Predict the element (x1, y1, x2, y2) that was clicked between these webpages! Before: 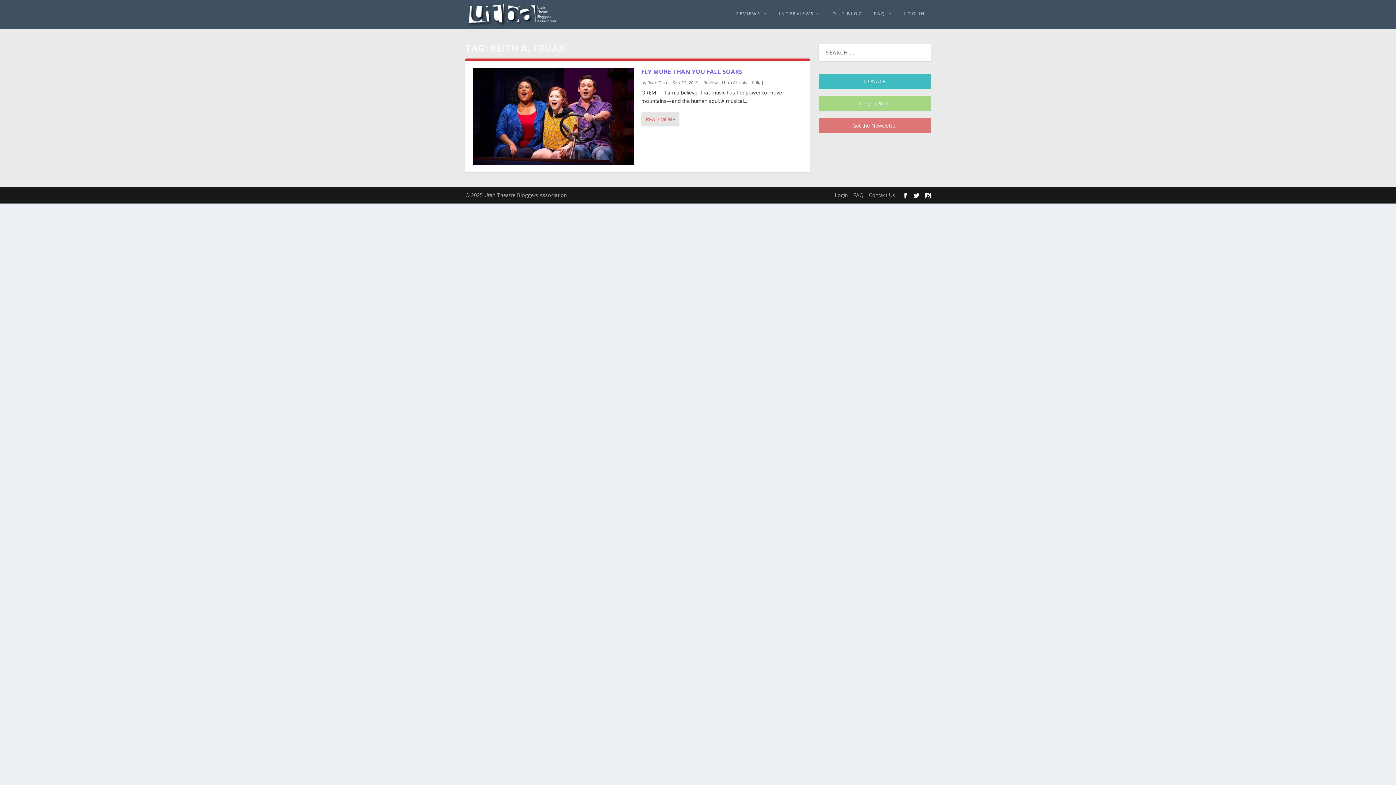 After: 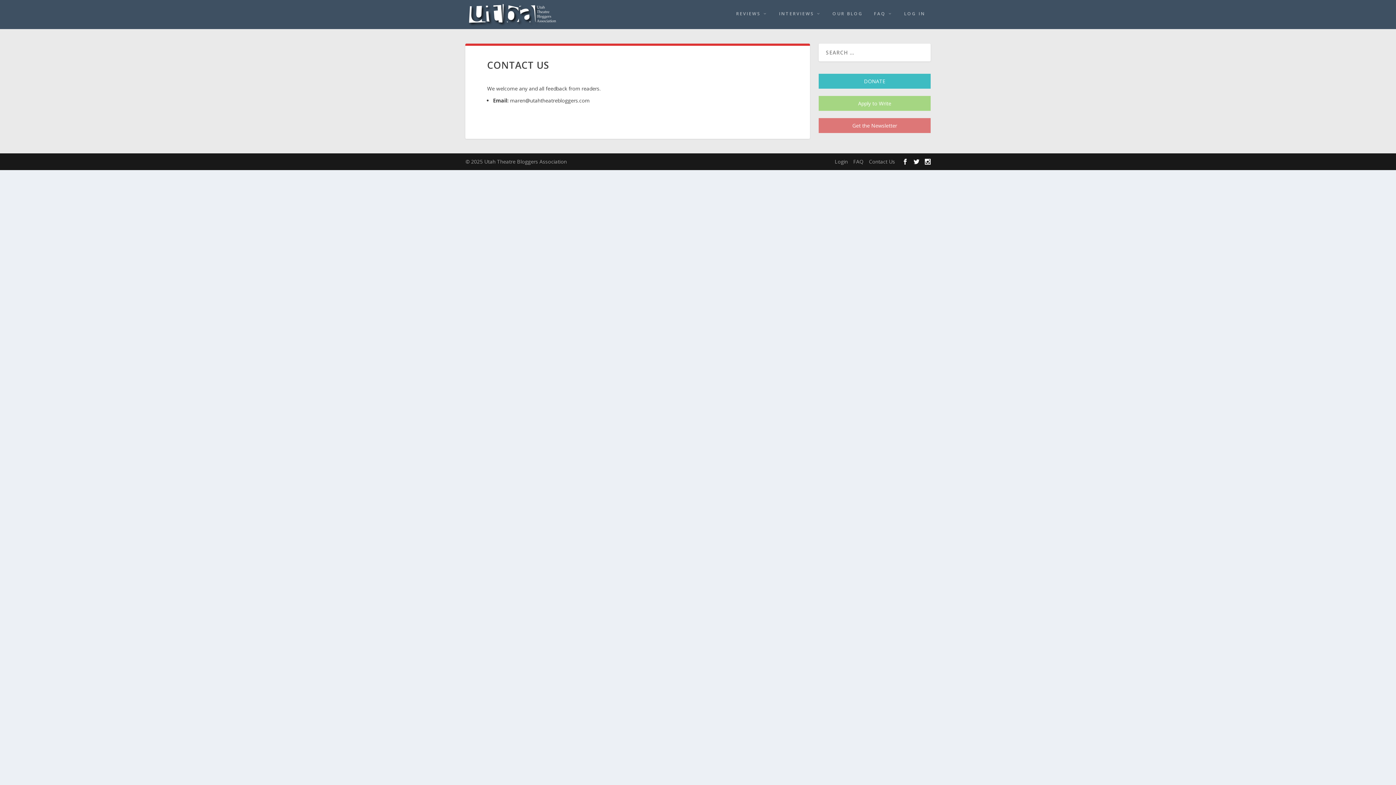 Action: bbox: (869, 191, 895, 198) label: Contact Us